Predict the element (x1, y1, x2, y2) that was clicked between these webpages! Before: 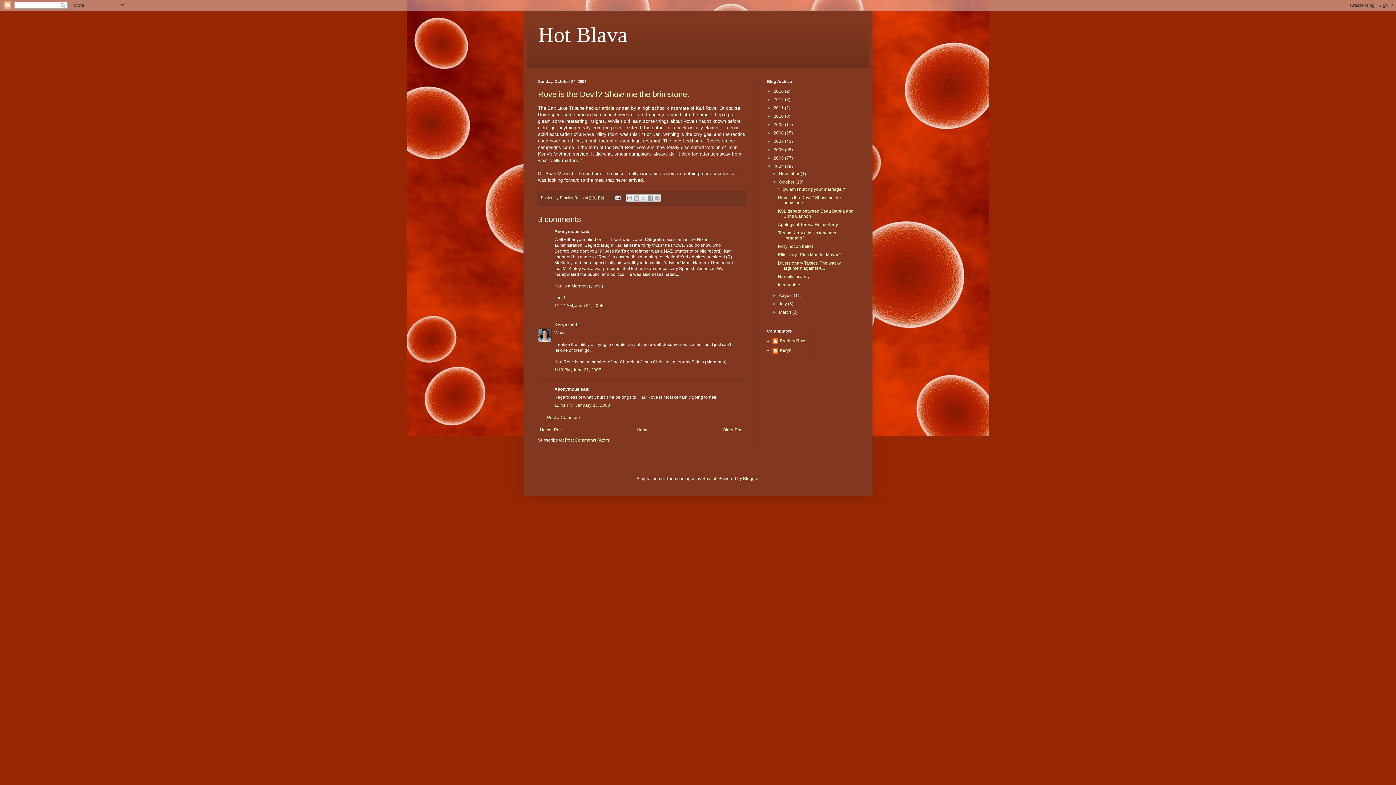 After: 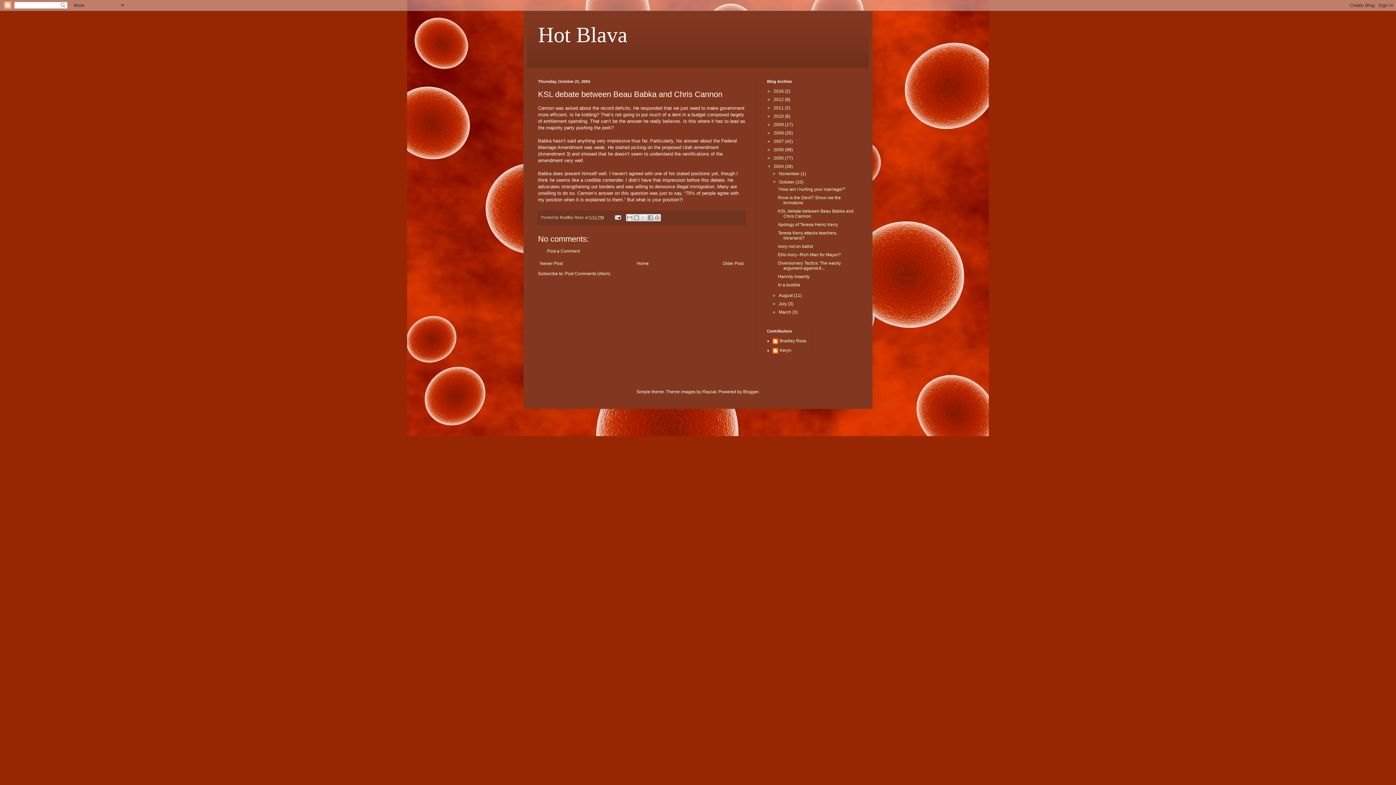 Action: bbox: (721, 425, 745, 434) label: Older Post